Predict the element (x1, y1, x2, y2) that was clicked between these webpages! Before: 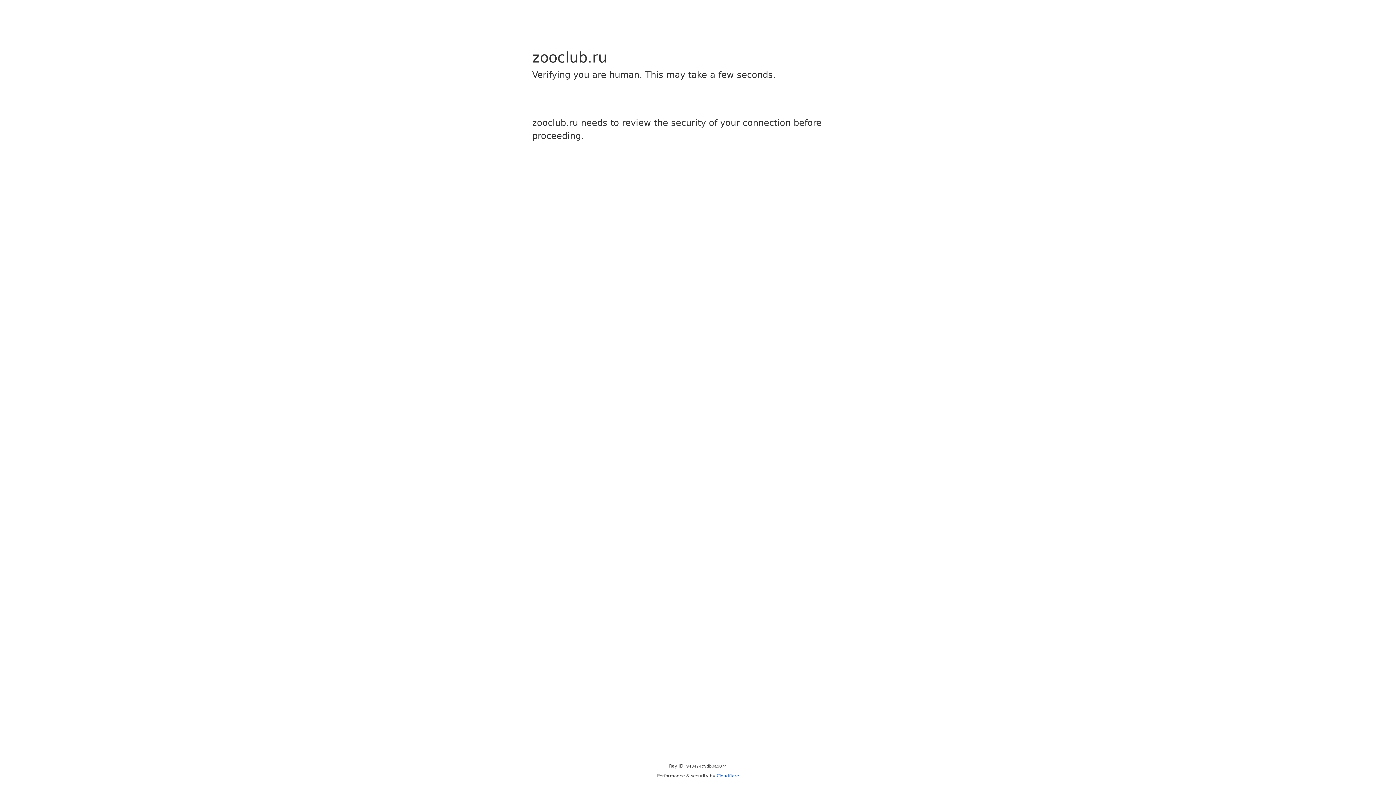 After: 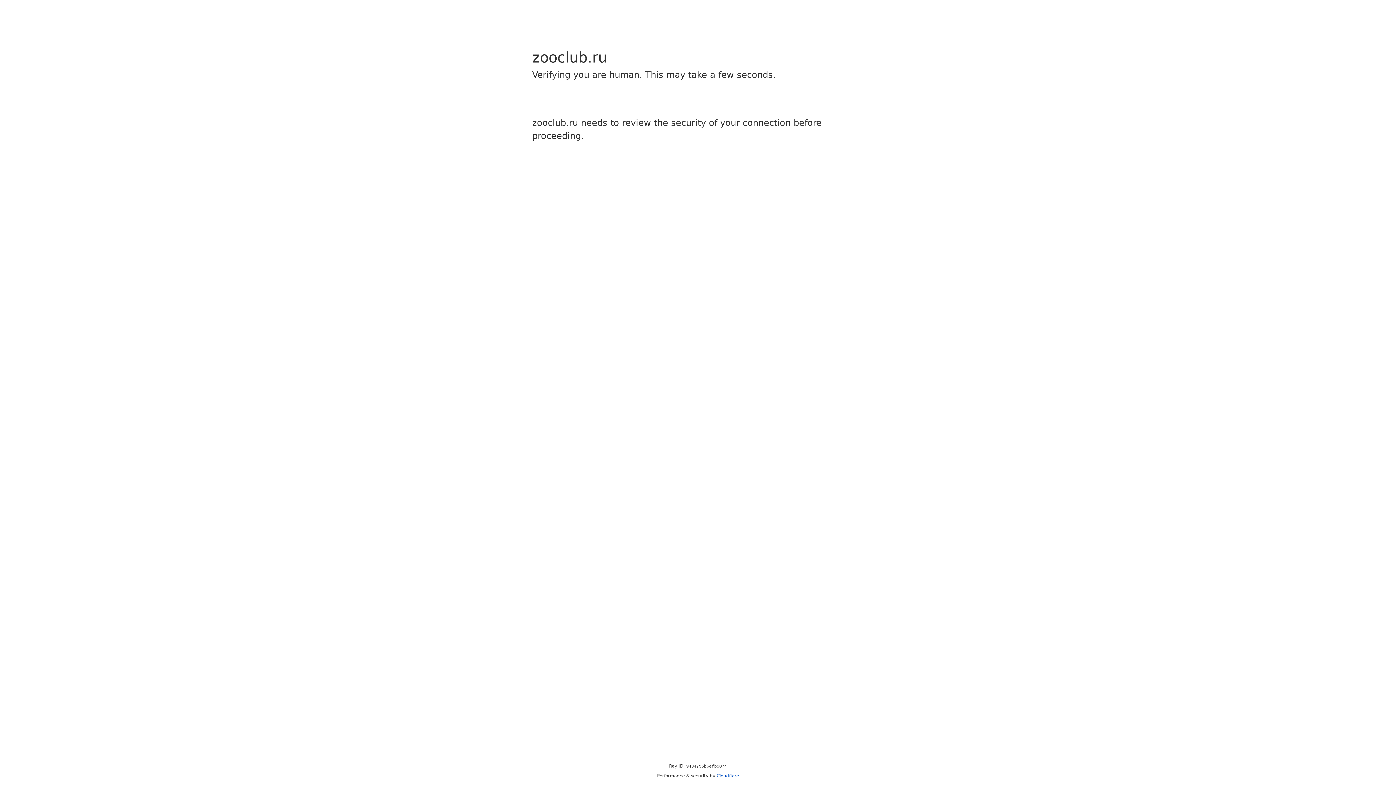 Action: label: Cloudflare bbox: (716, 773, 739, 778)